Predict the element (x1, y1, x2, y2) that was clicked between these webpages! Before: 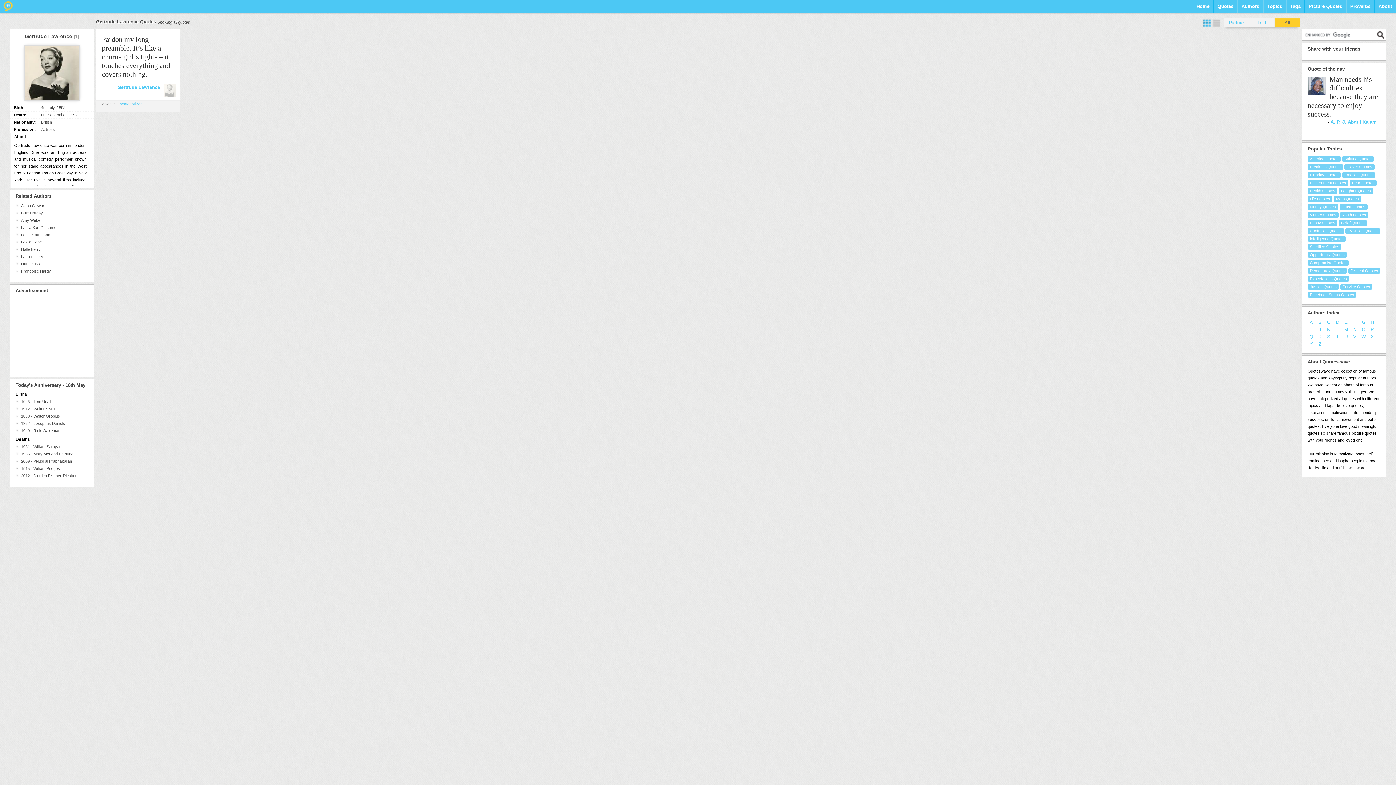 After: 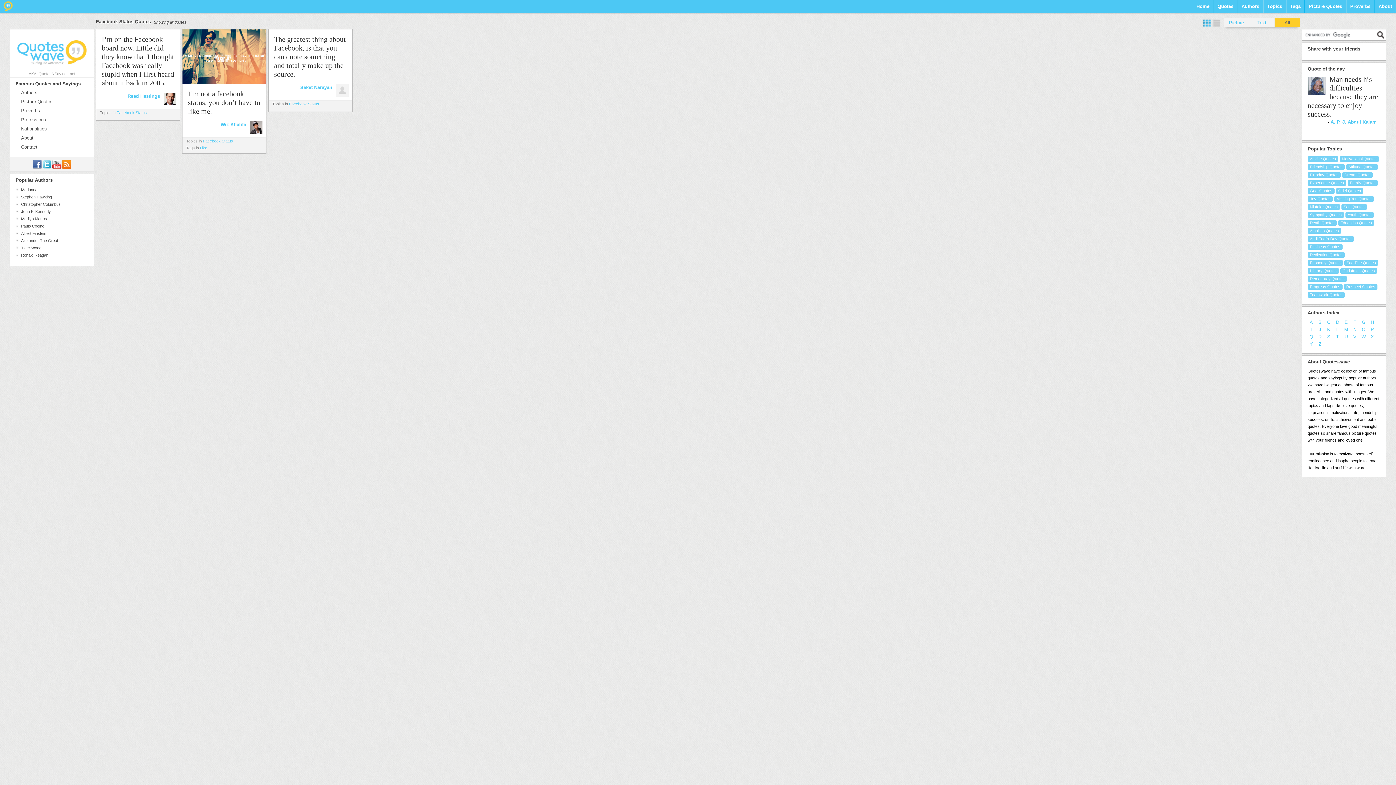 Action: bbox: (1308, 292, 1356, 297) label: Facebook Status Quotes